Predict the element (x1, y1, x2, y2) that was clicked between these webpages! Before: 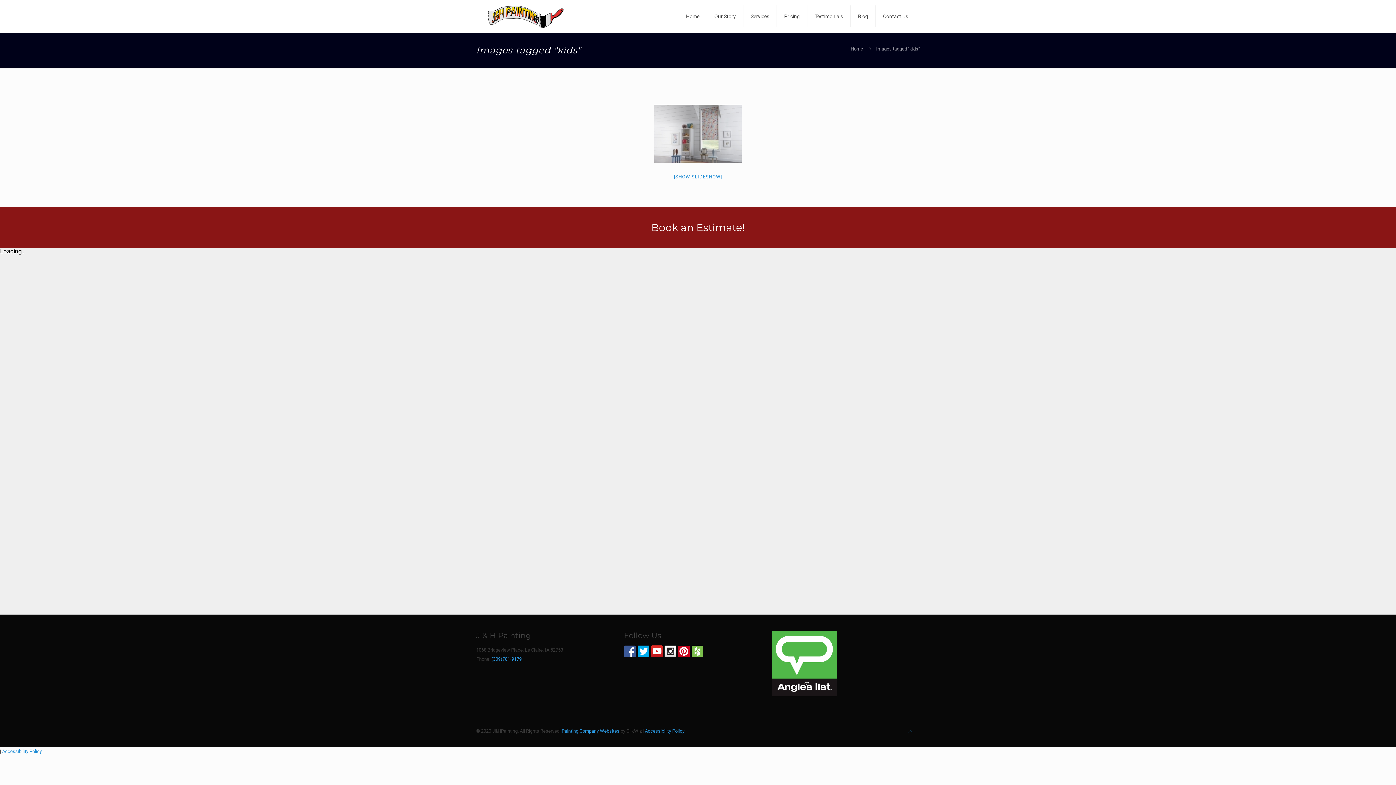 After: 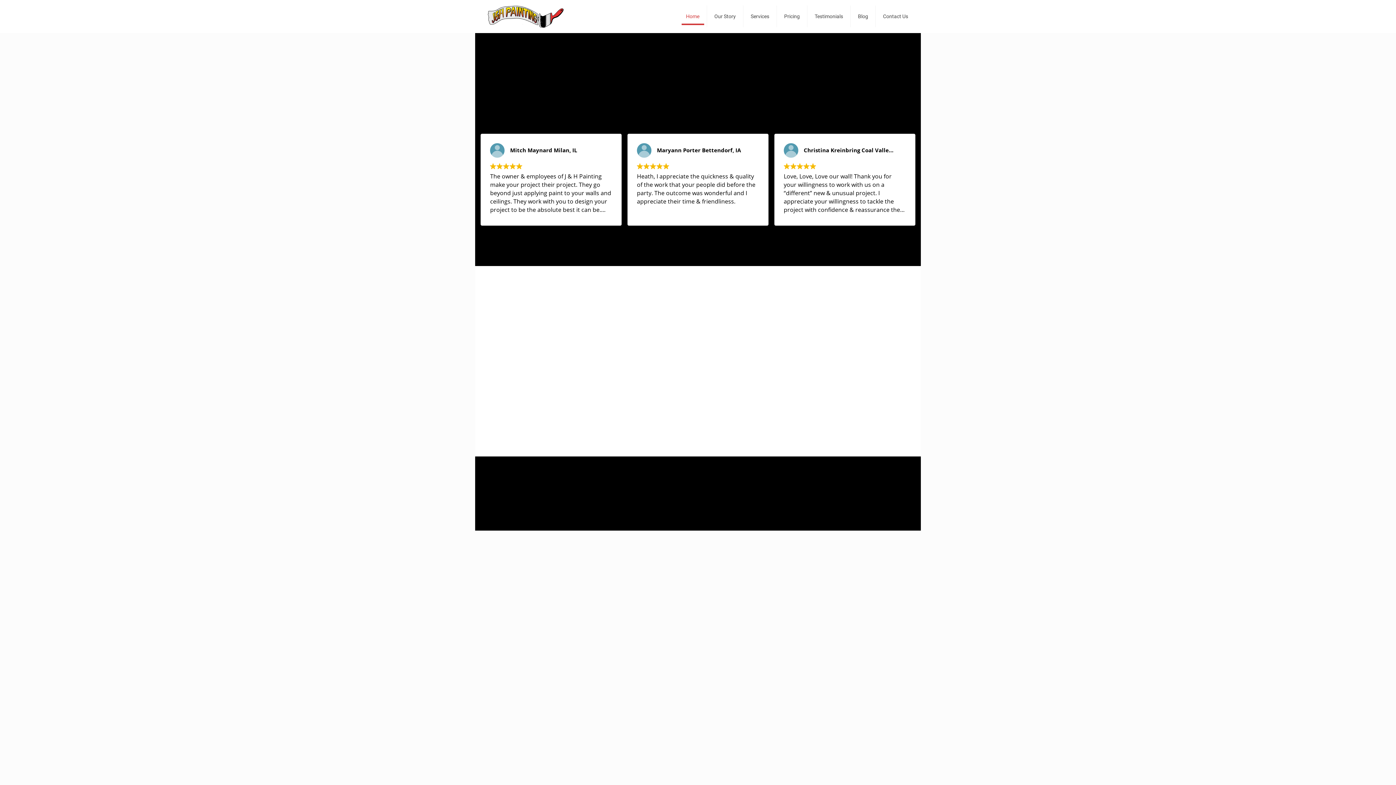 Action: label: Home bbox: (850, 46, 863, 51)